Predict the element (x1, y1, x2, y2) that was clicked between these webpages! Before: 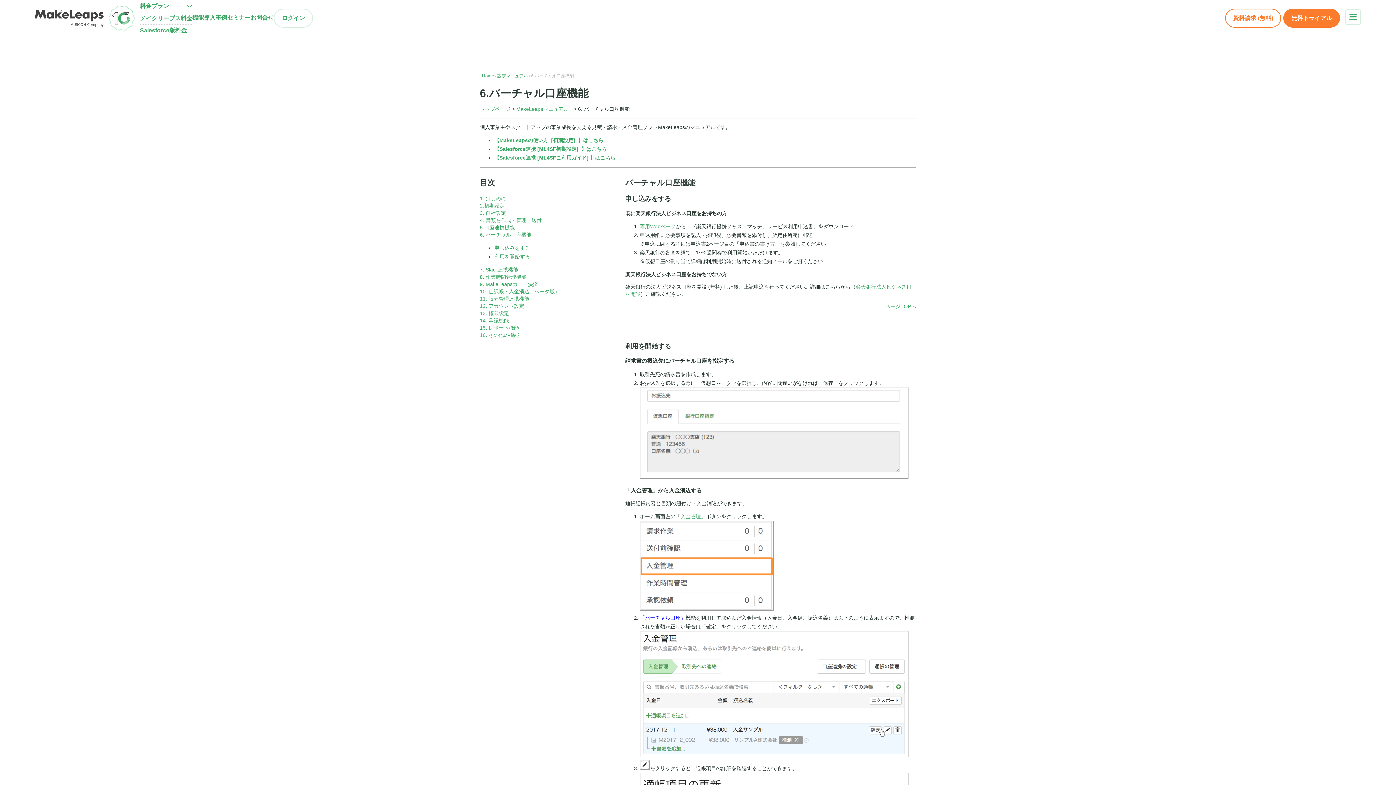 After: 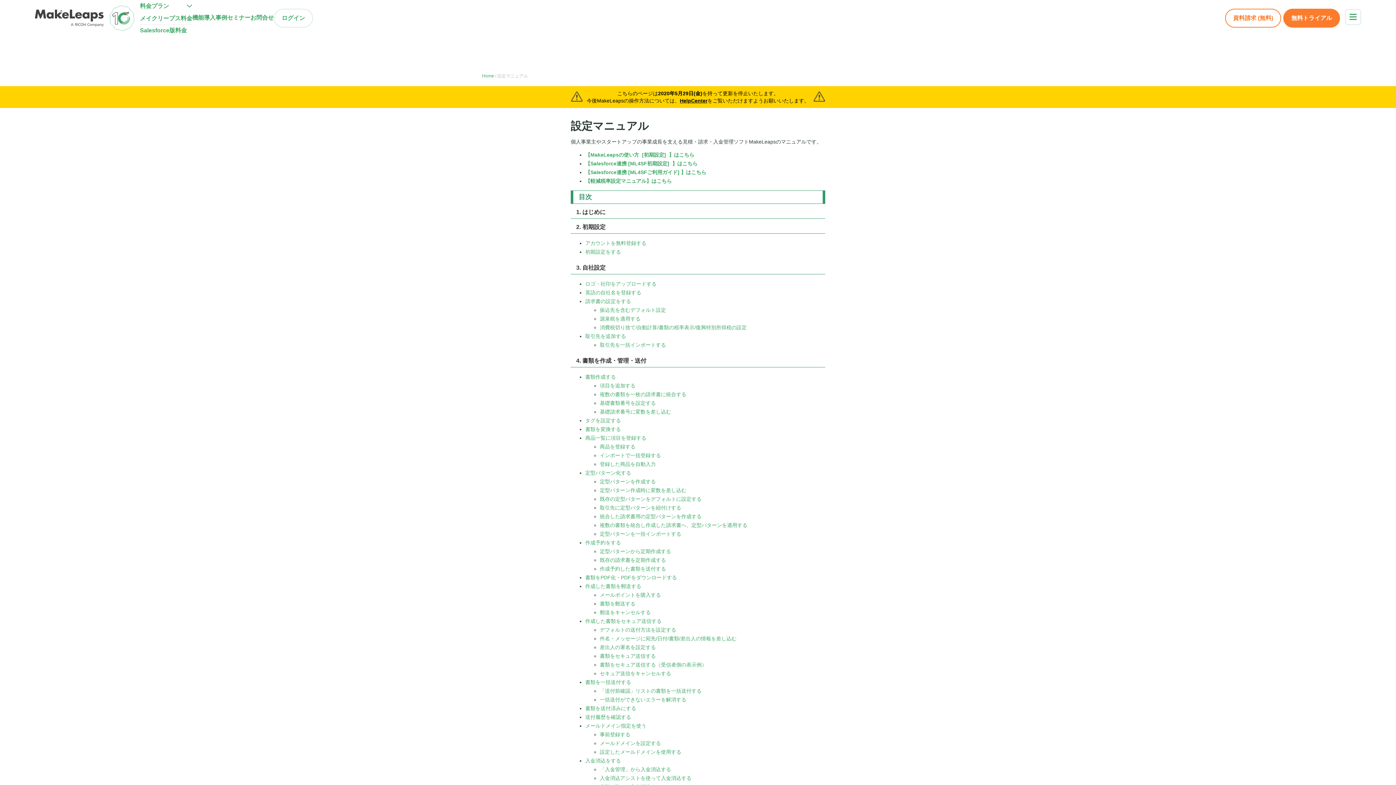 Action: label: 設定マニュアル bbox: (497, 73, 528, 78)